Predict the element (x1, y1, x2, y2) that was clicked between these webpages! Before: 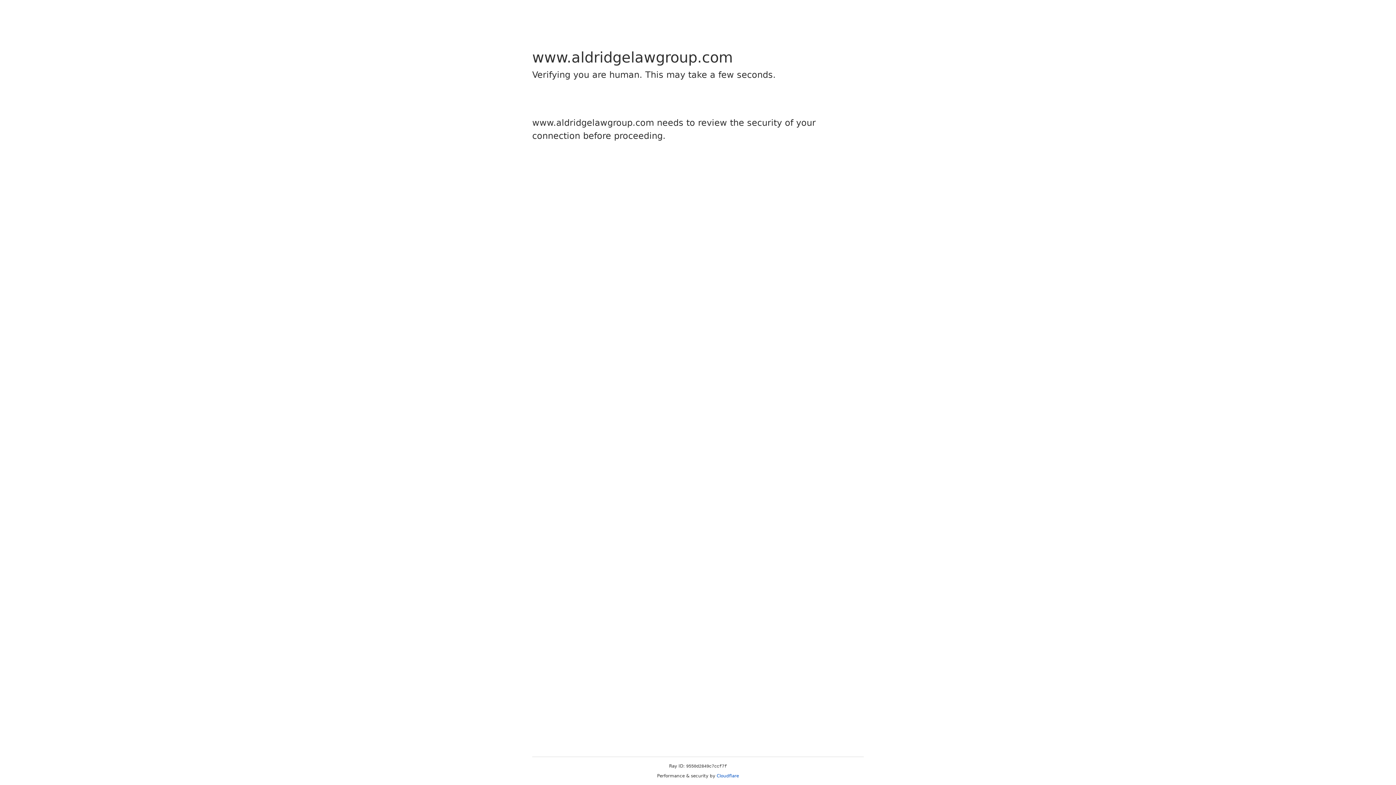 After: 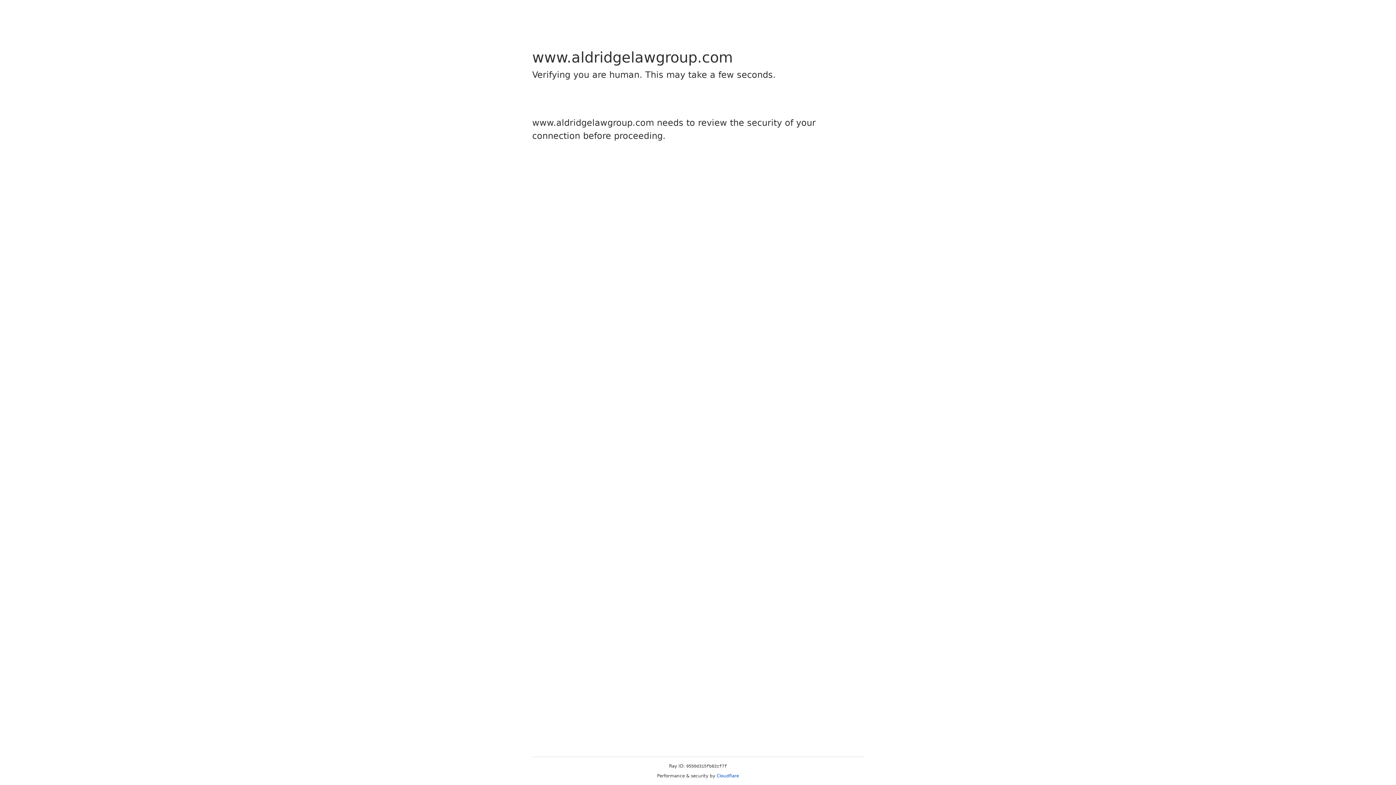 Action: label: Cloudflare bbox: (716, 773, 739, 778)